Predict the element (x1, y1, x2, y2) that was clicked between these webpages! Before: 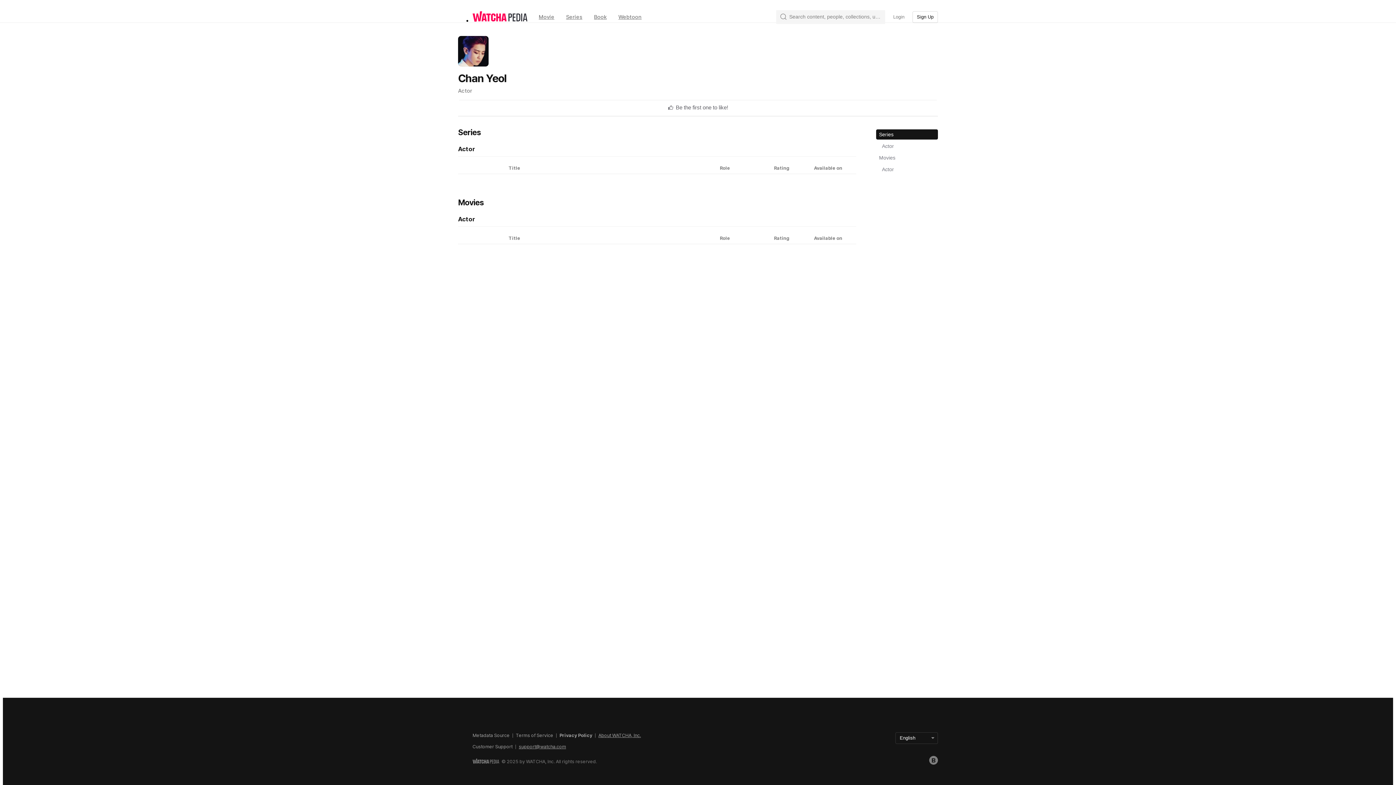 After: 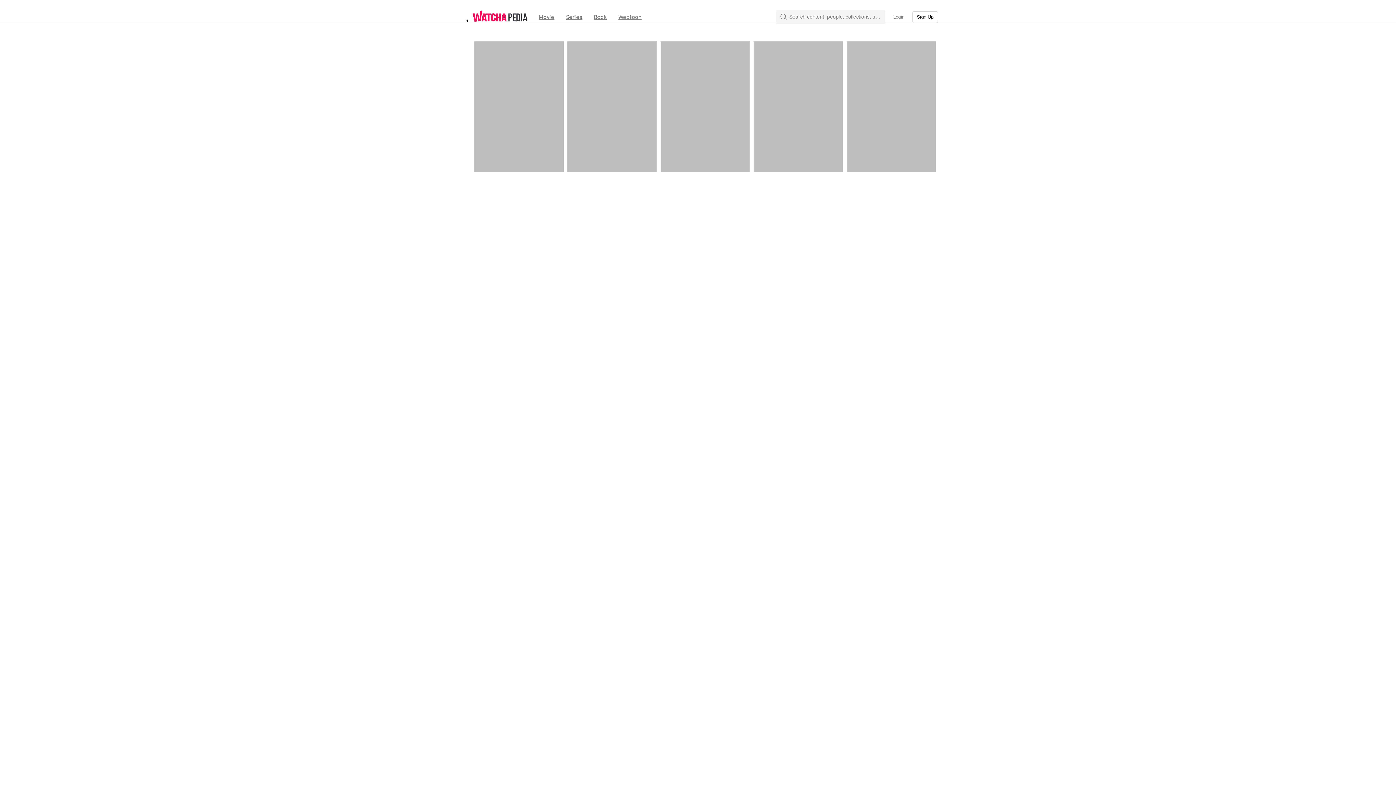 Action: bbox: (472, 17, 527, 24)